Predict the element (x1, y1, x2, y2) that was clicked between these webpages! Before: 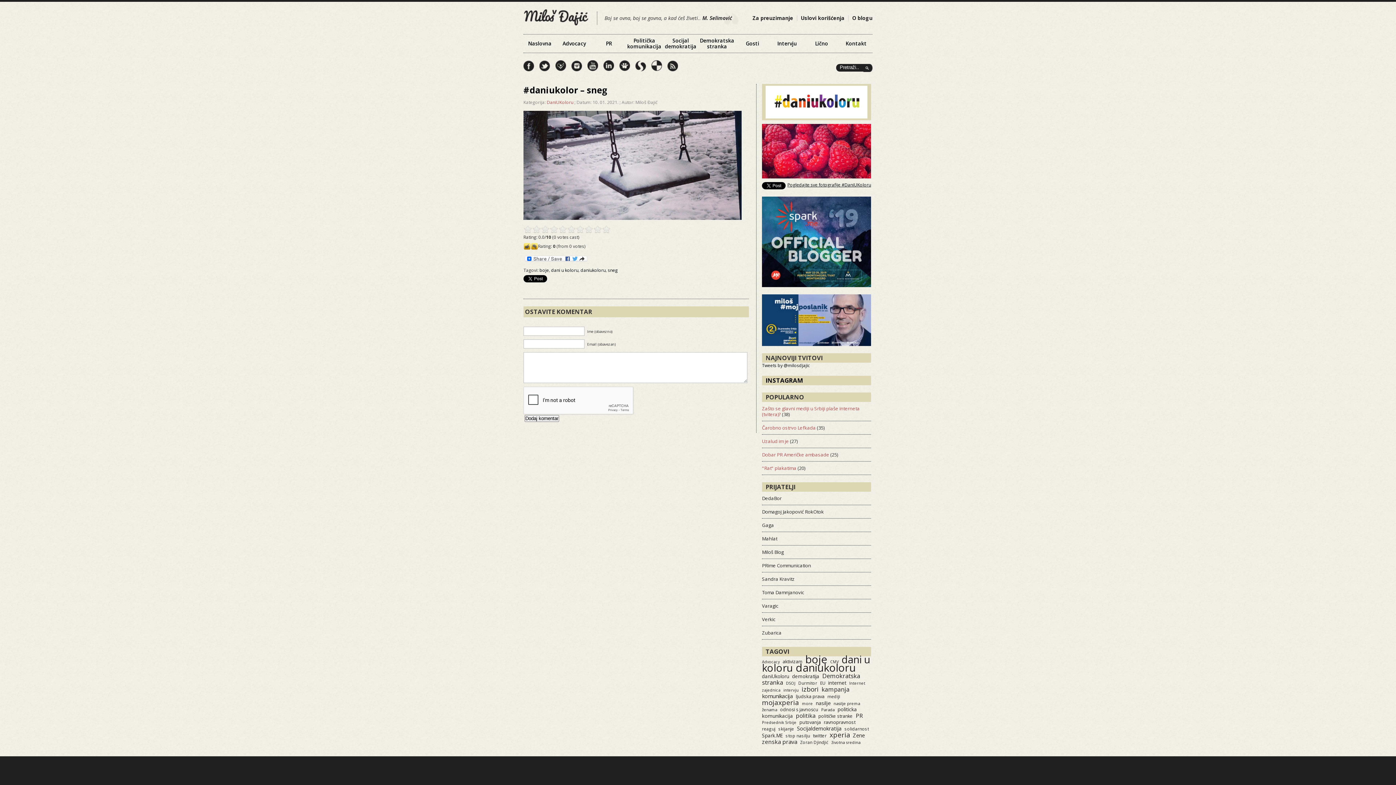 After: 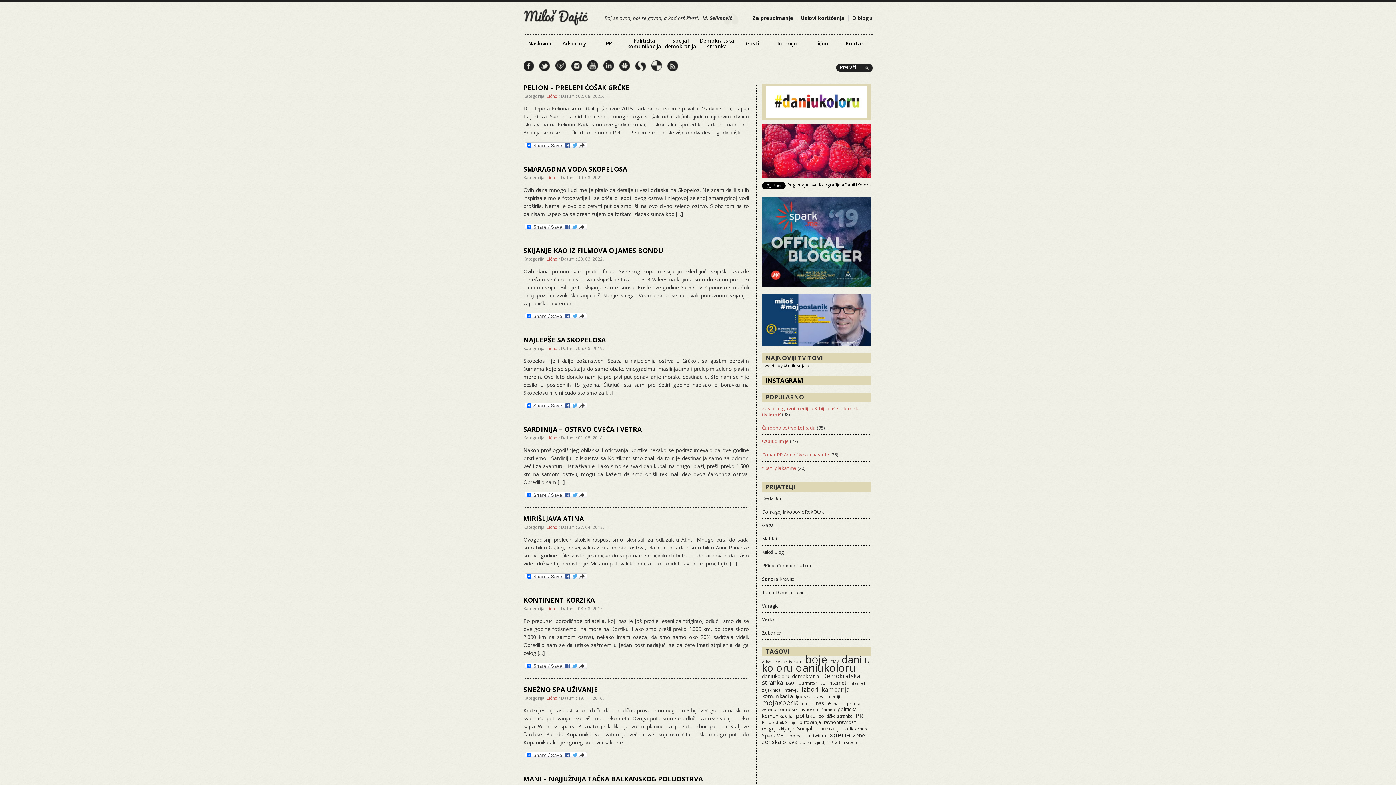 Action: label: putovanja (18 items) bbox: (799, 718, 822, 726)